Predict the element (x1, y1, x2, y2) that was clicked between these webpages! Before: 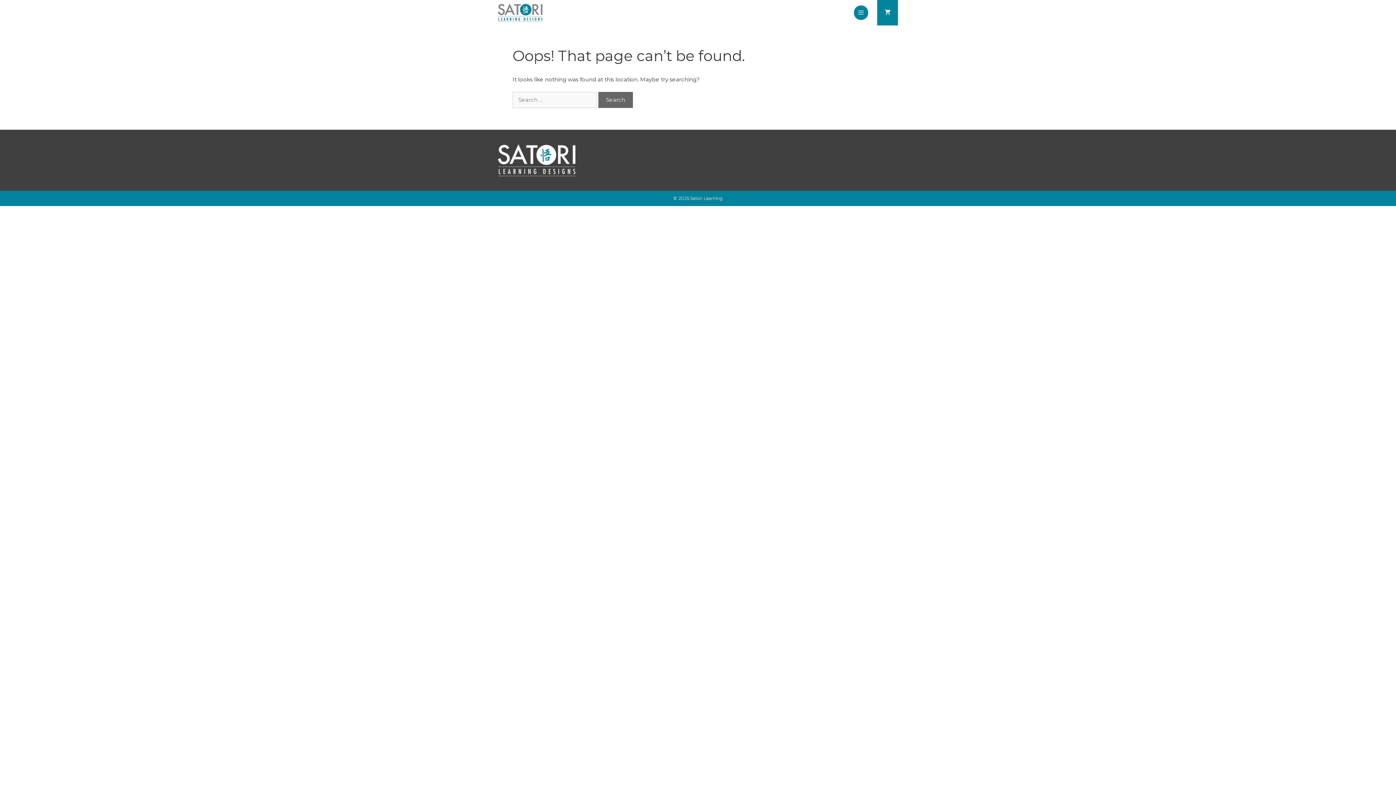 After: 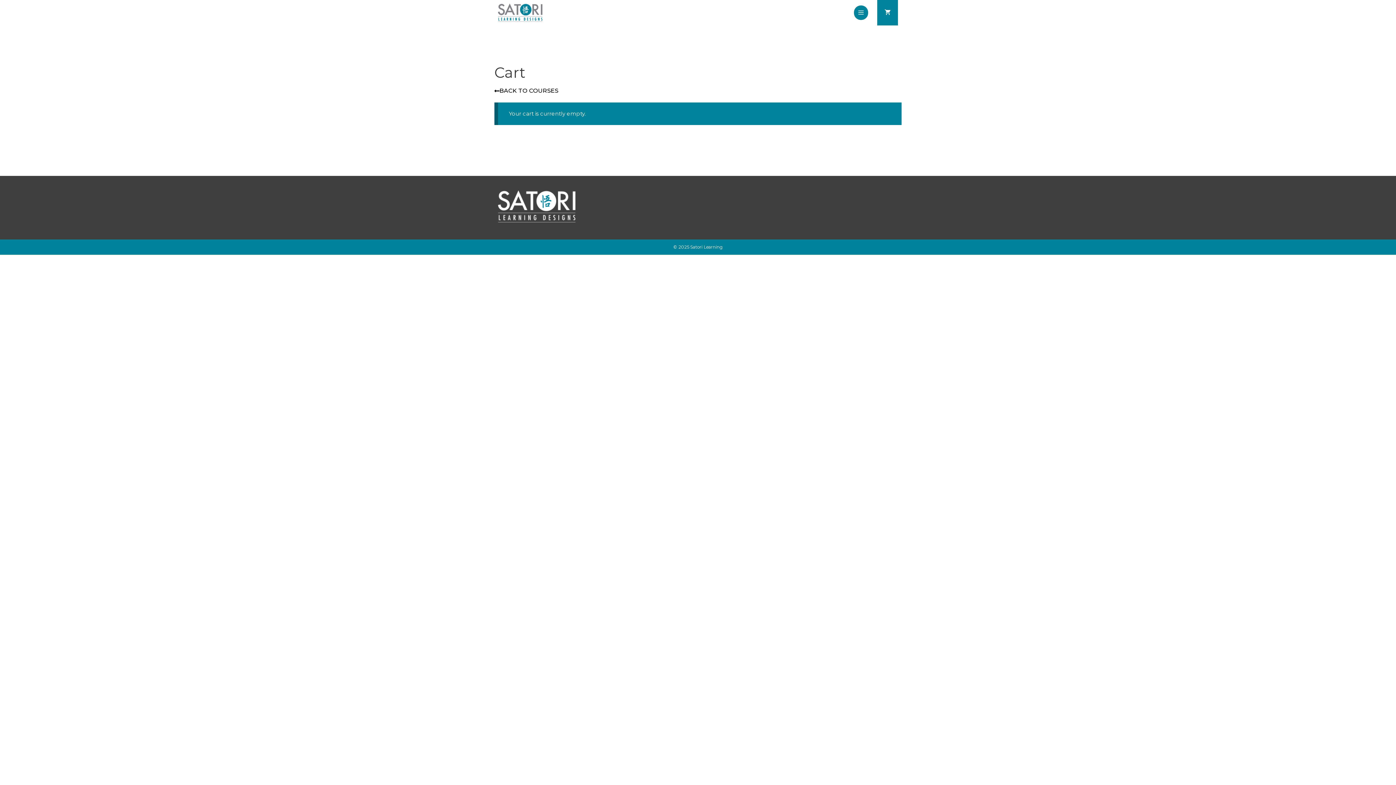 Action: bbox: (877, 0, 898, 25)